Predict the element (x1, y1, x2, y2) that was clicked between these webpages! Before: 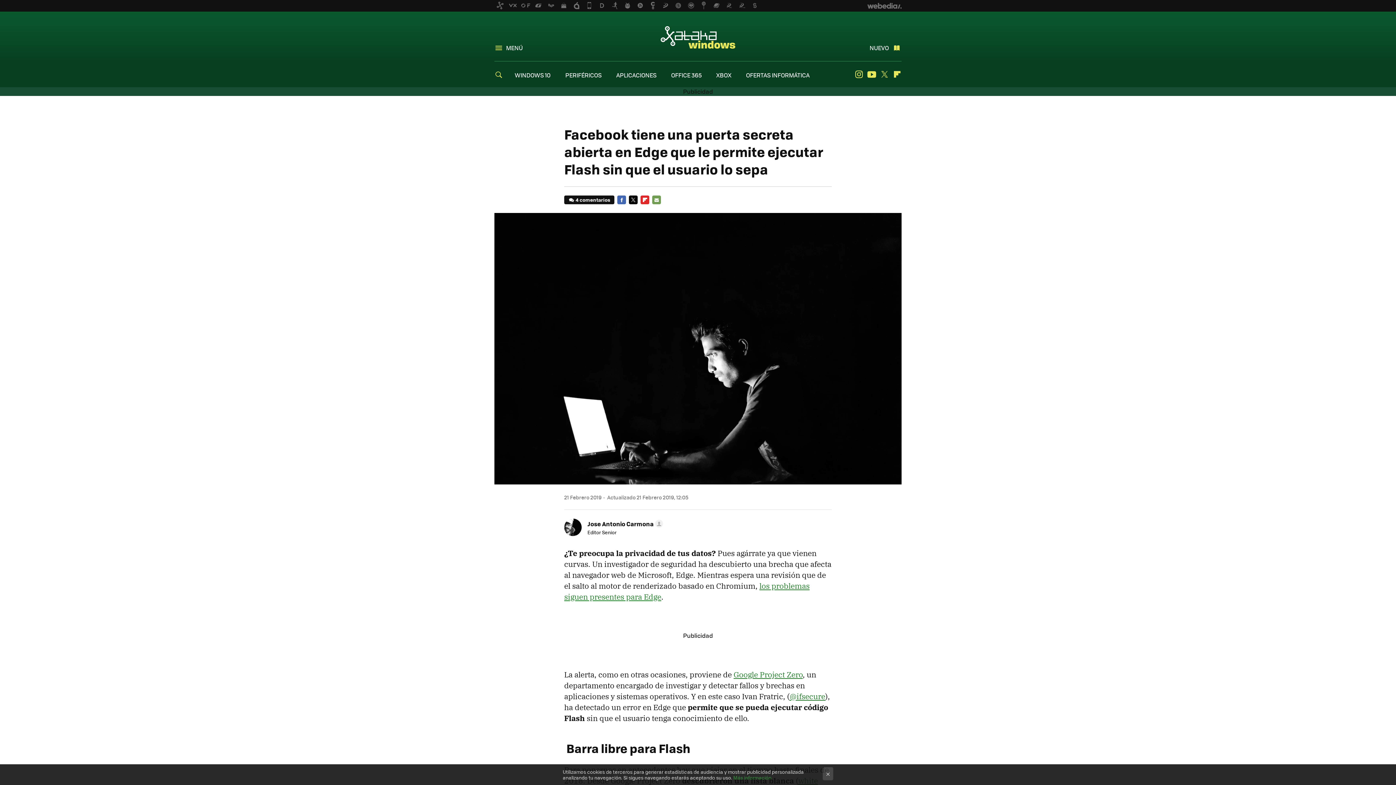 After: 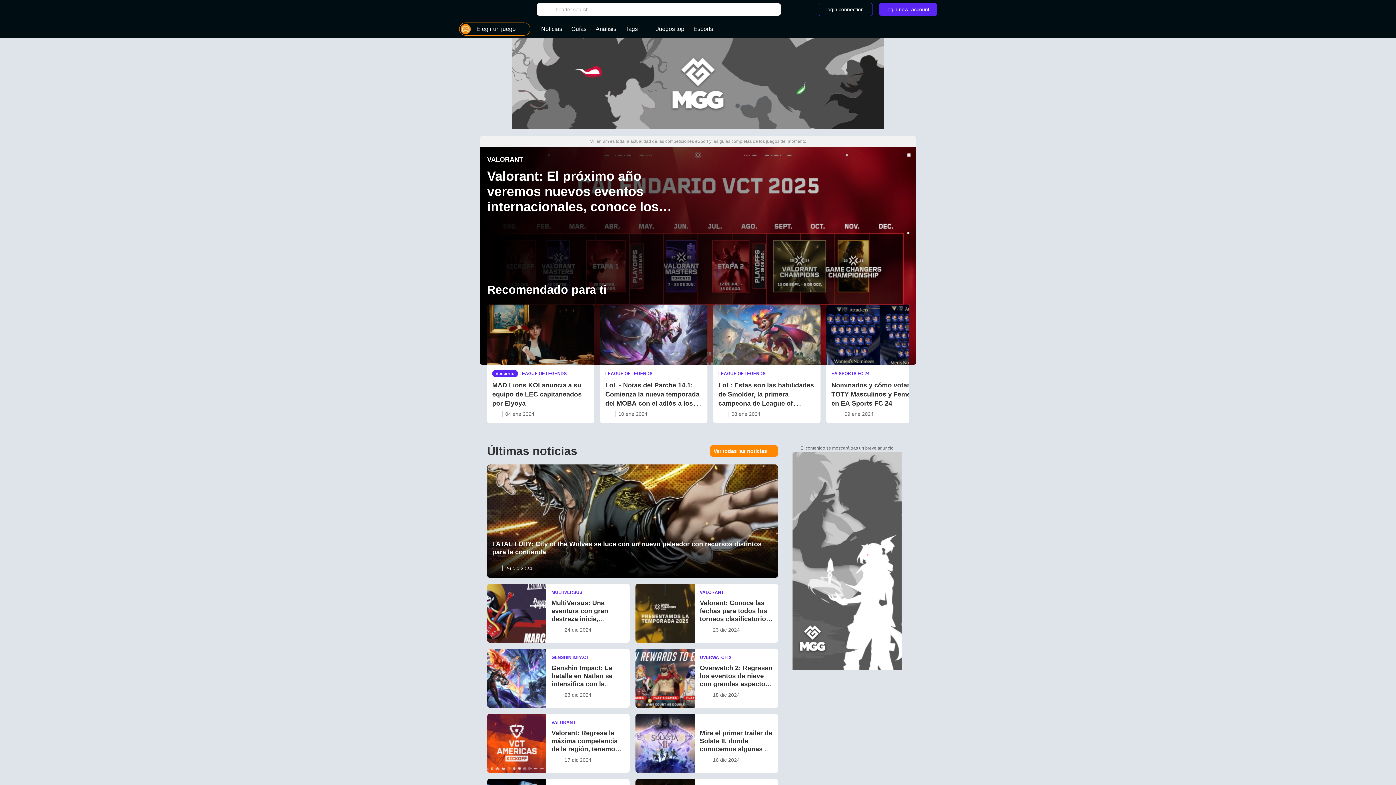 Action: bbox: (685, 0, 697, 11)